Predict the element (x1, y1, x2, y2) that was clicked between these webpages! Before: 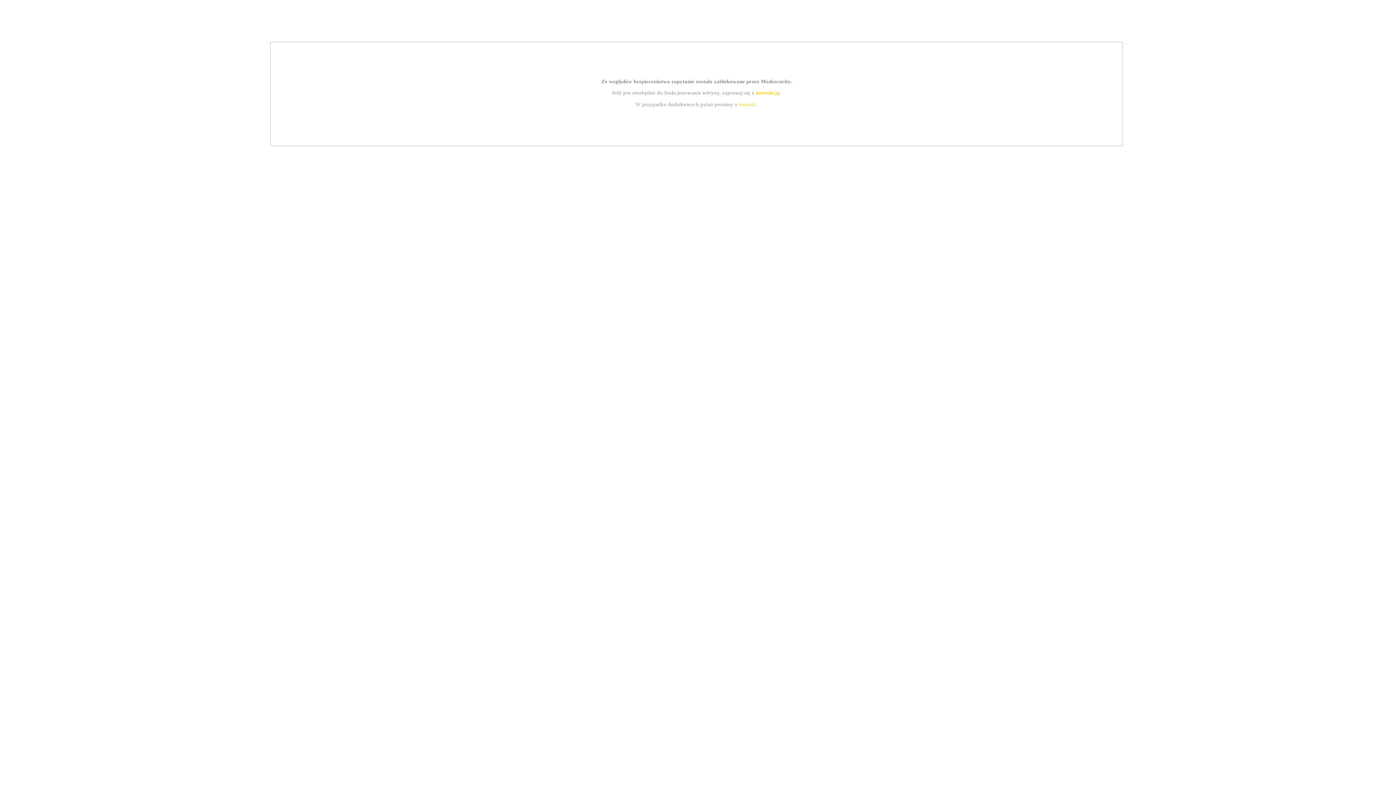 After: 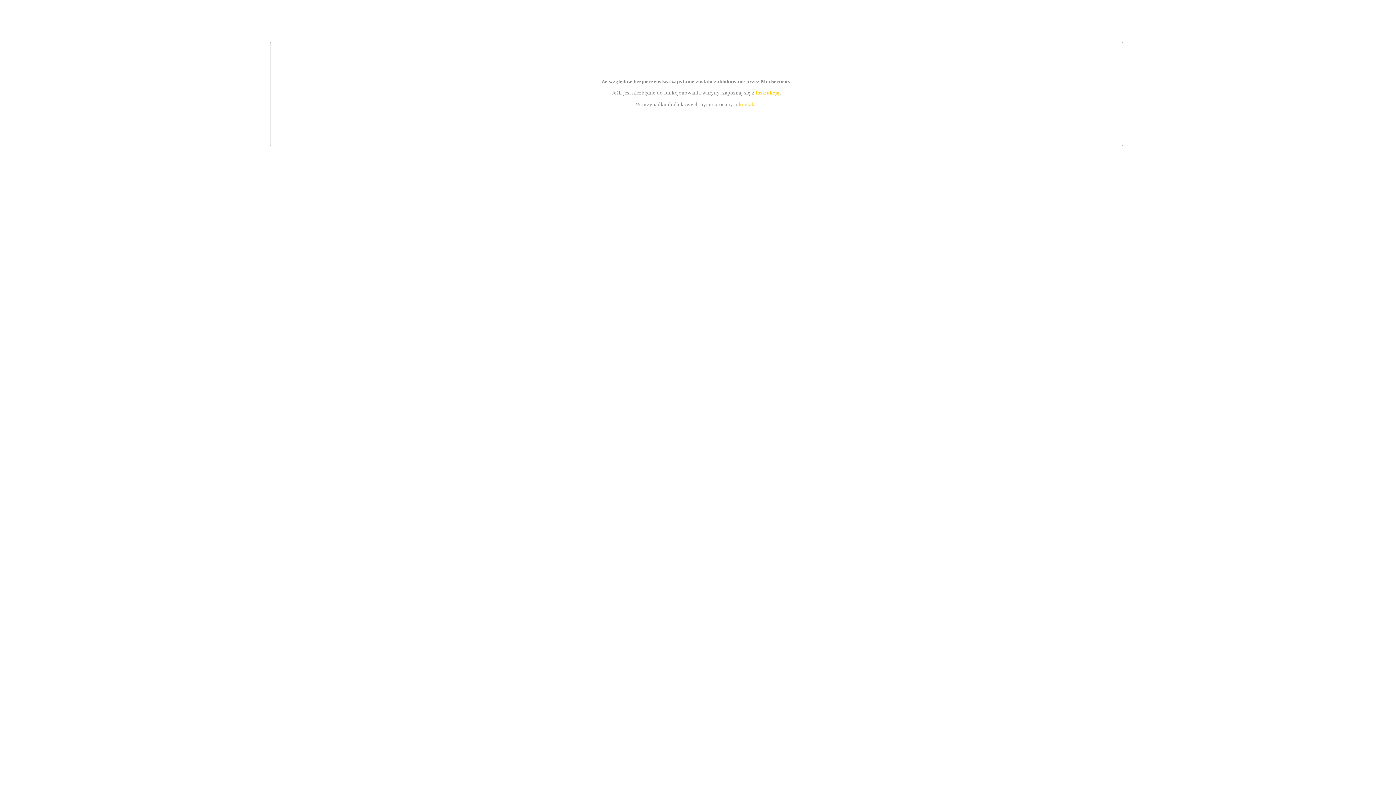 Action: bbox: (739, 101, 756, 107) label: kontakt